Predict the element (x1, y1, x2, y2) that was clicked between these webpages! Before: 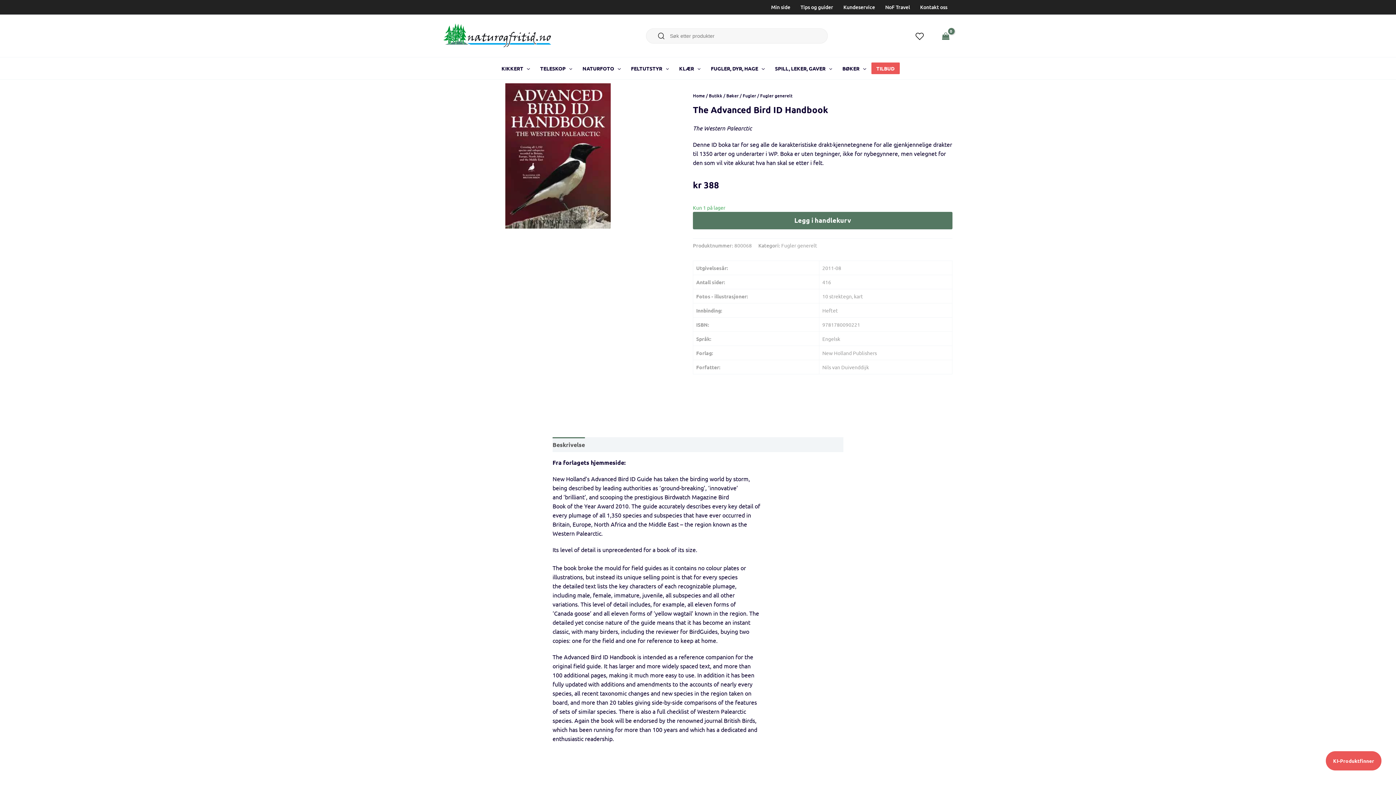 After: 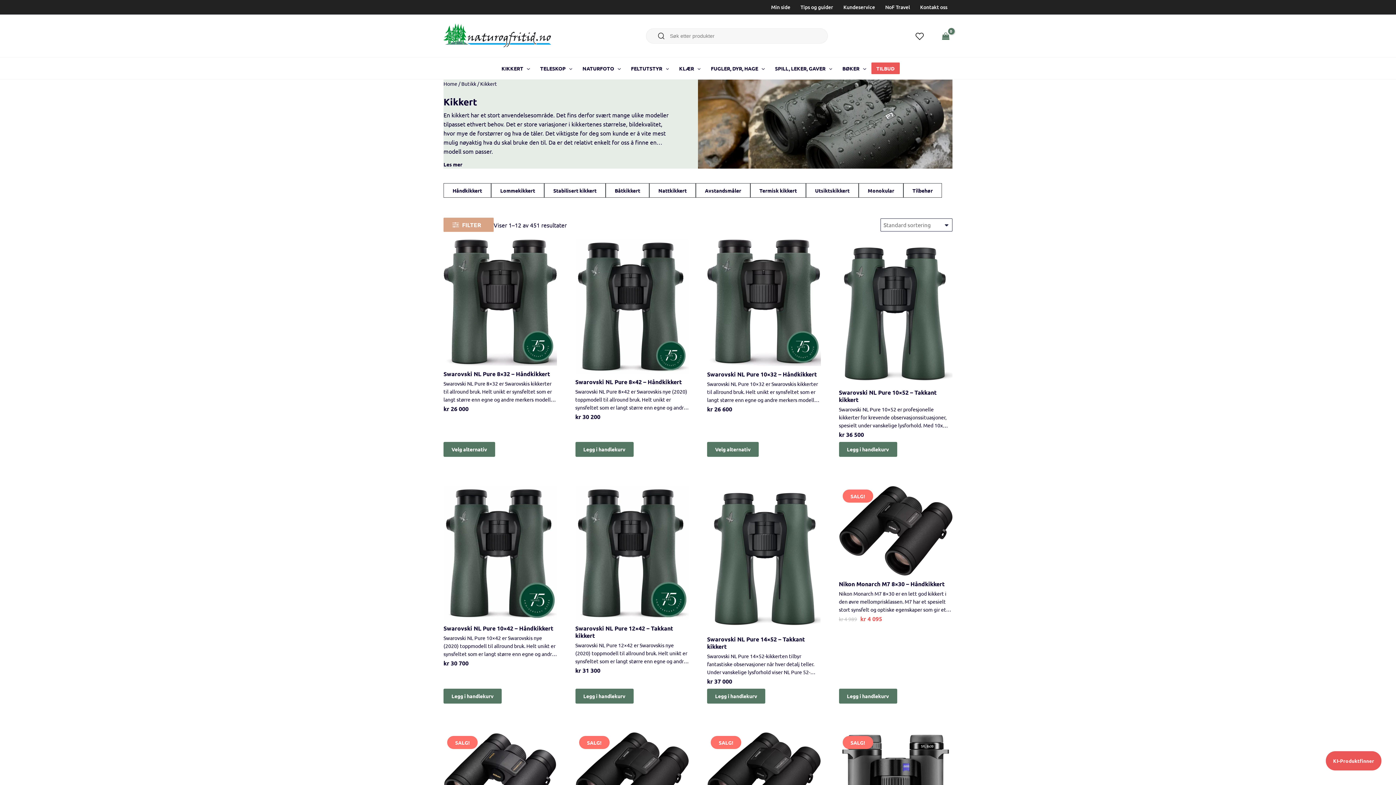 Action: label: KIKKERT bbox: (496, 57, 535, 79)